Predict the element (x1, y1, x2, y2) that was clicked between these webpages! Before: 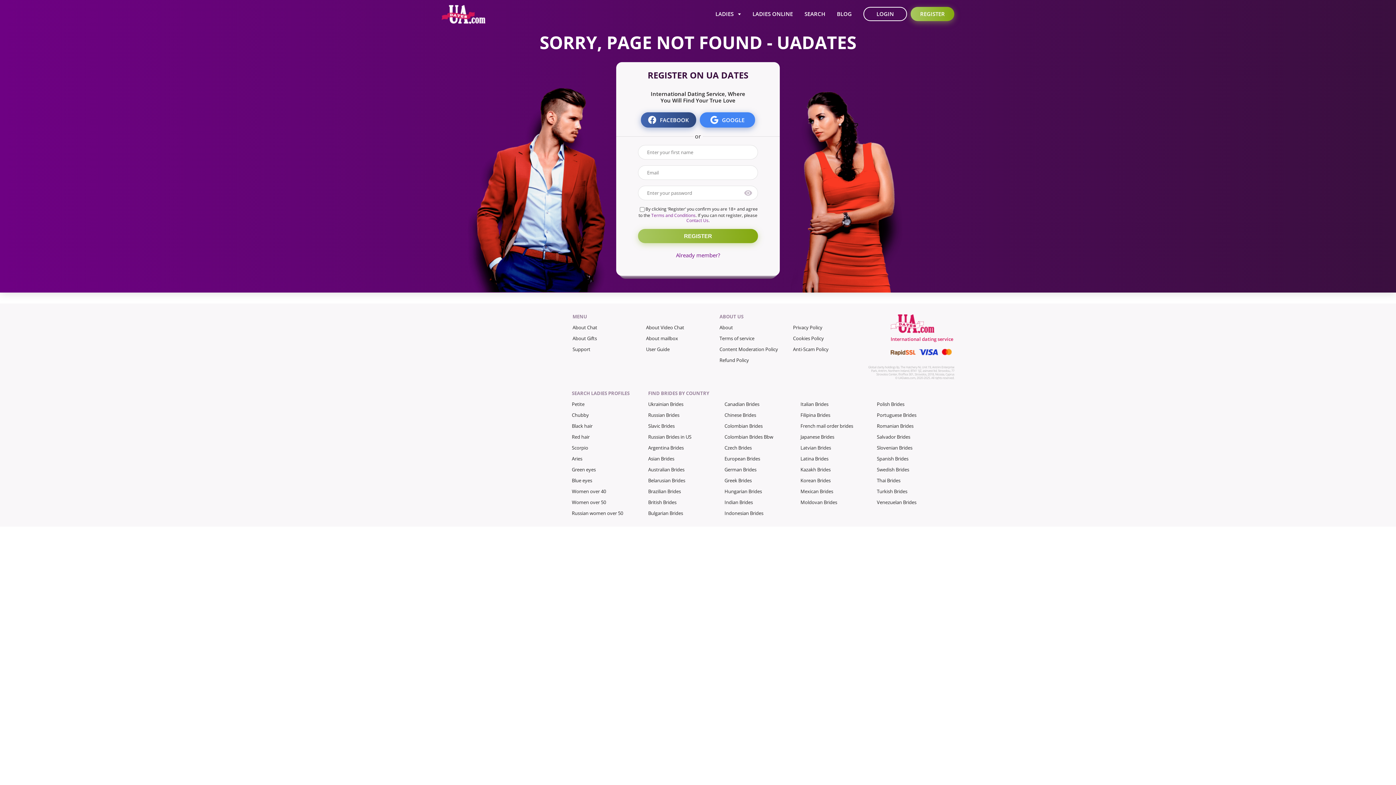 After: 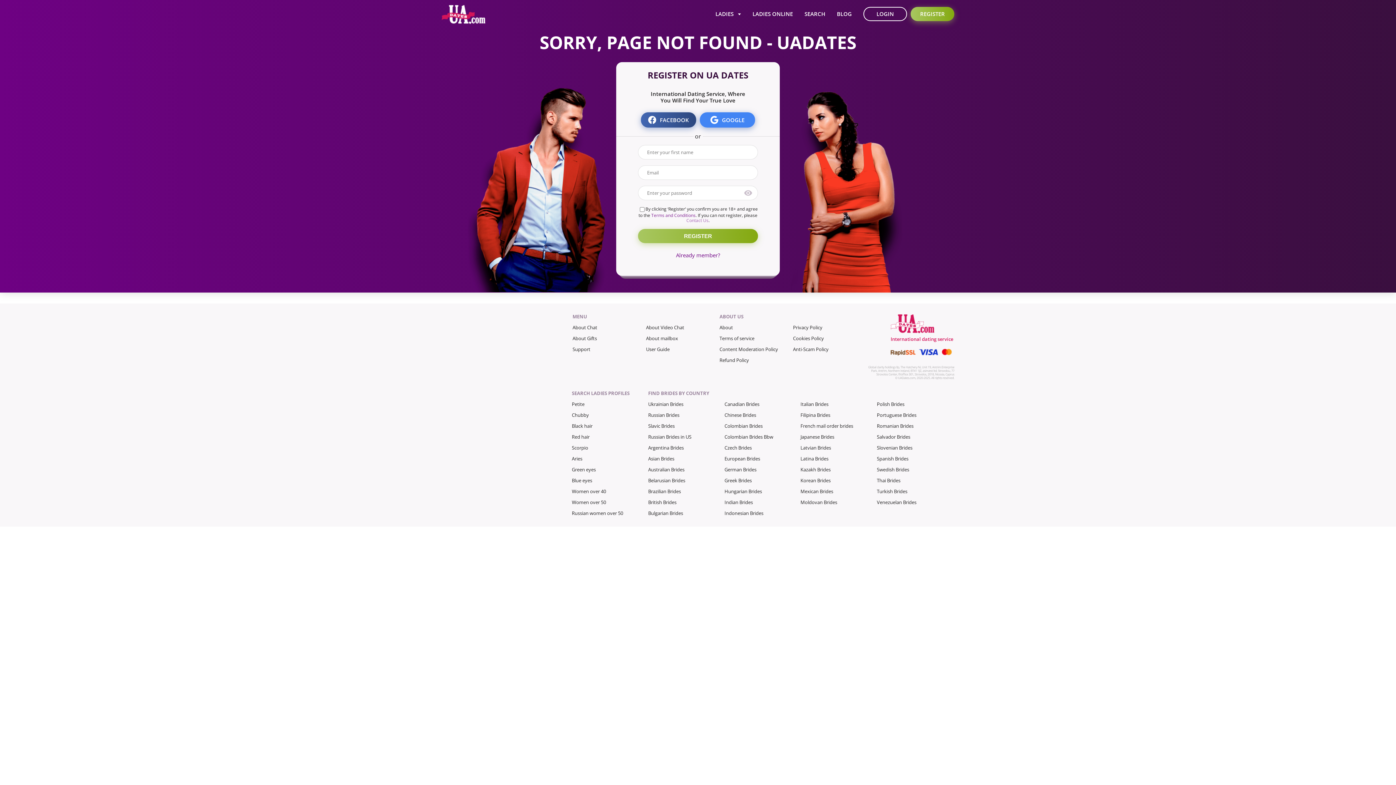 Action: label: Contact Us bbox: (686, 217, 708, 223)